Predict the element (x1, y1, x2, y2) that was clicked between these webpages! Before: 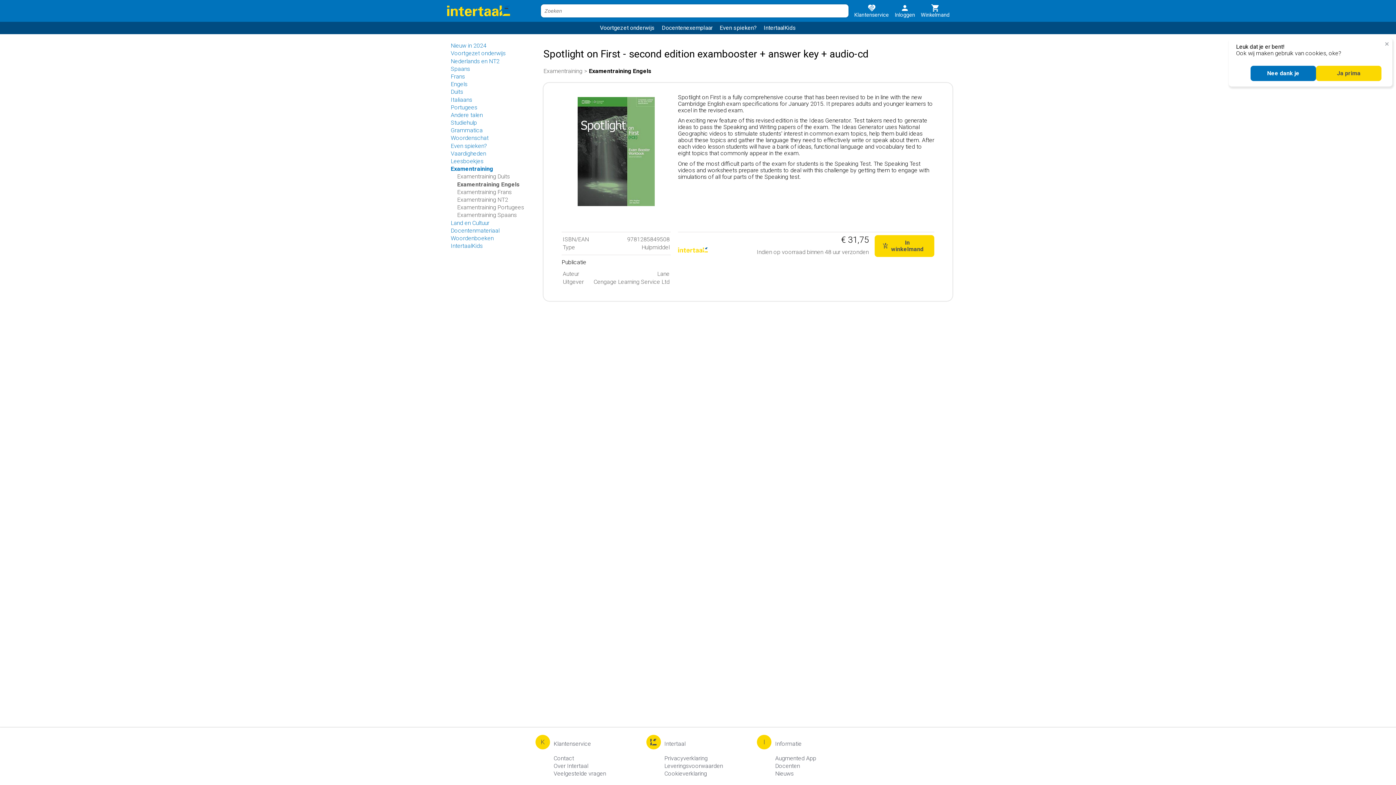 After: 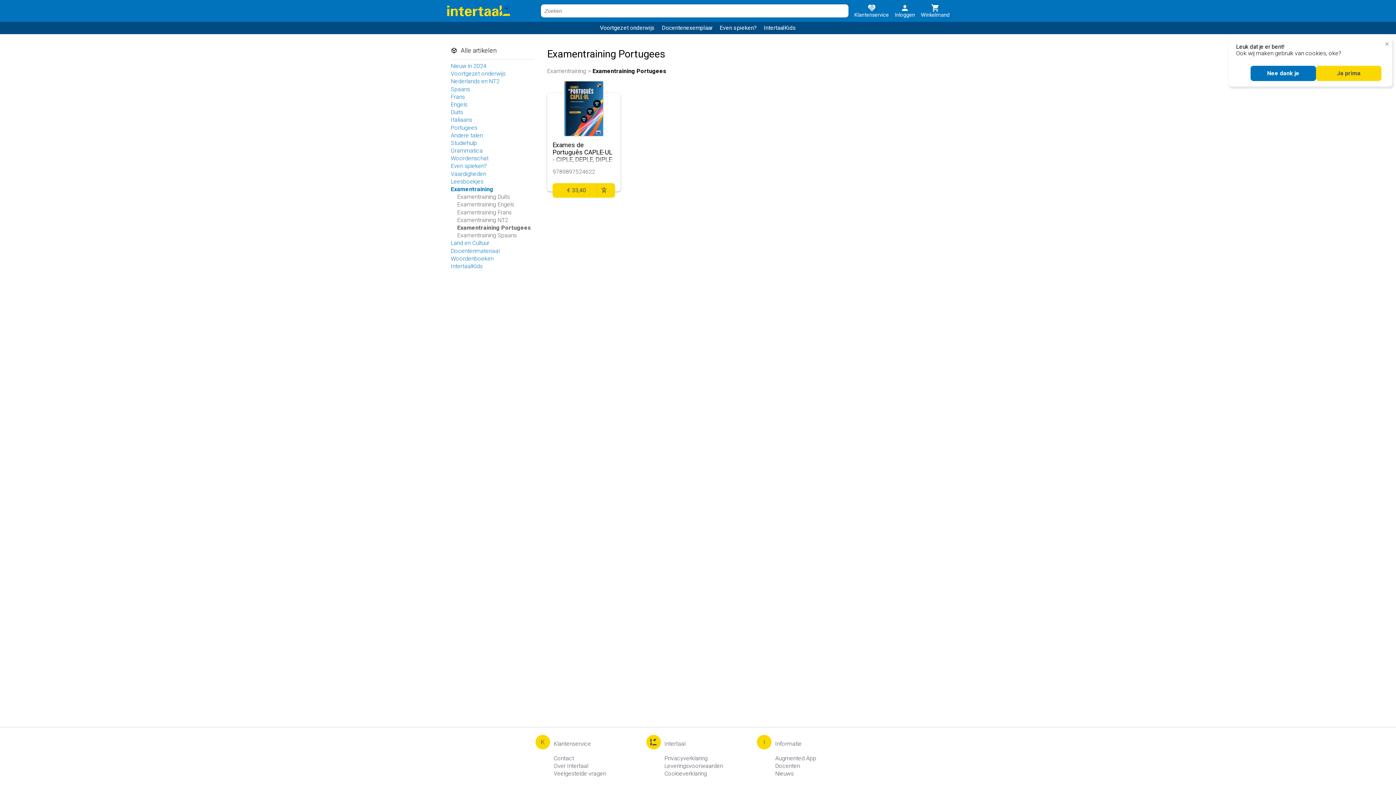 Action: bbox: (457, 204, 524, 210) label: Examentraining Portugees